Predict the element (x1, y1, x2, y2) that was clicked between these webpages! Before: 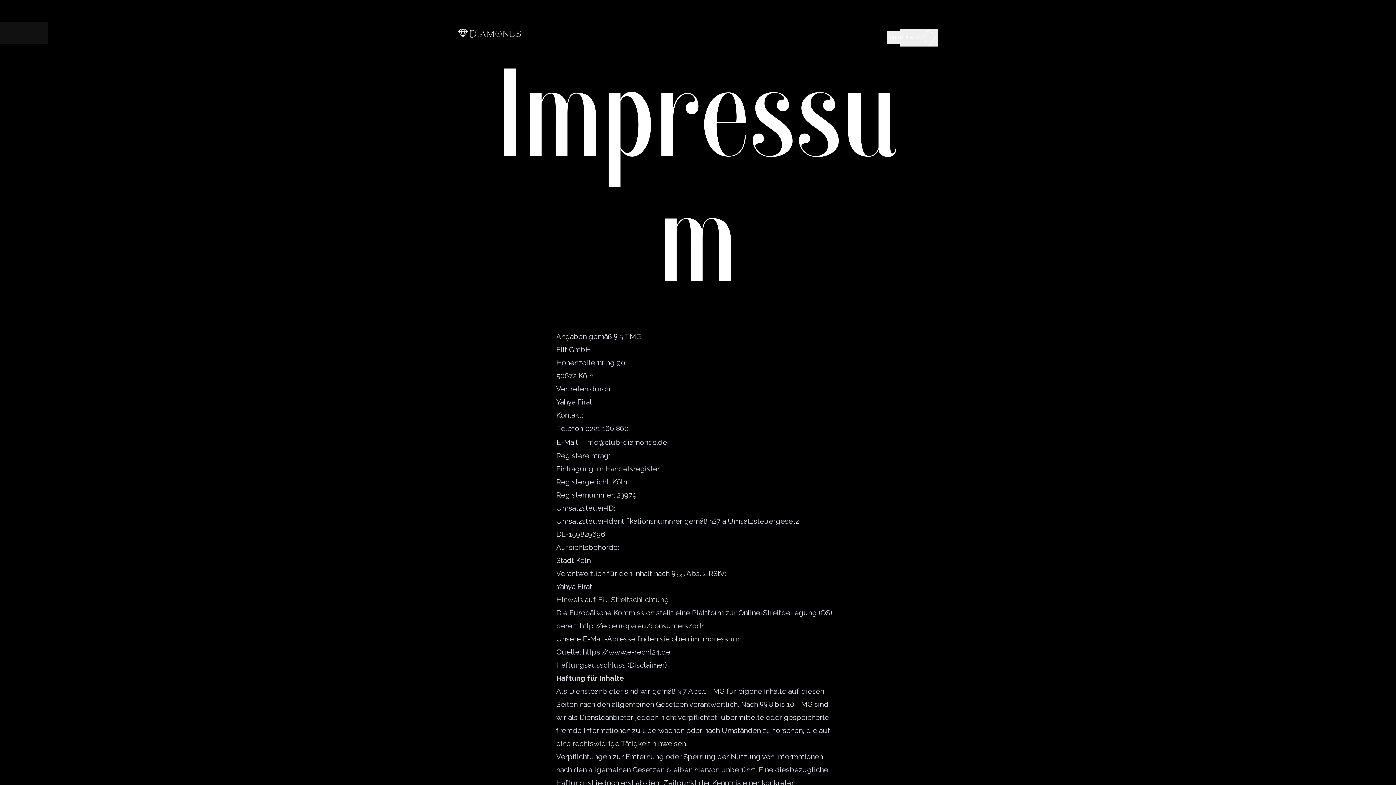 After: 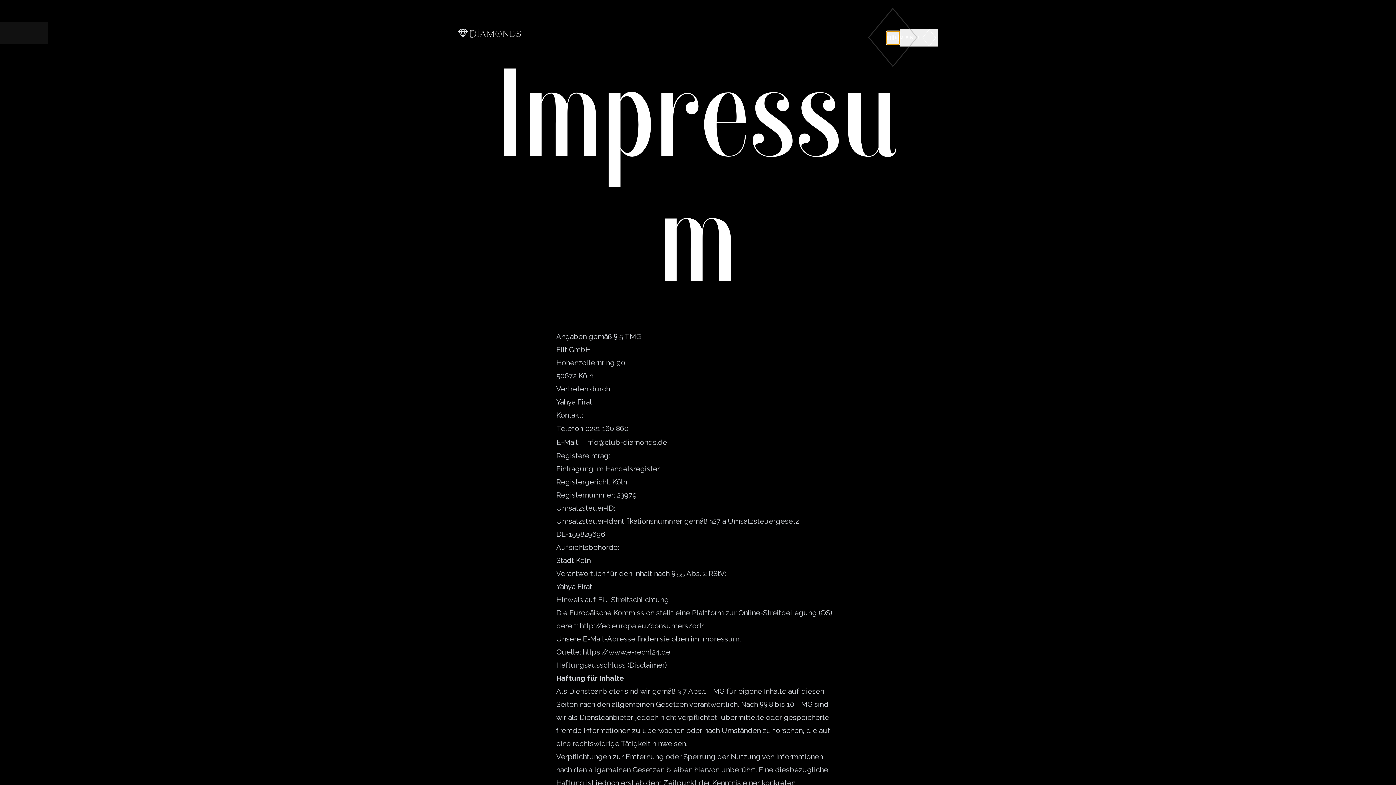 Action: bbox: (886, 31, 899, 44)